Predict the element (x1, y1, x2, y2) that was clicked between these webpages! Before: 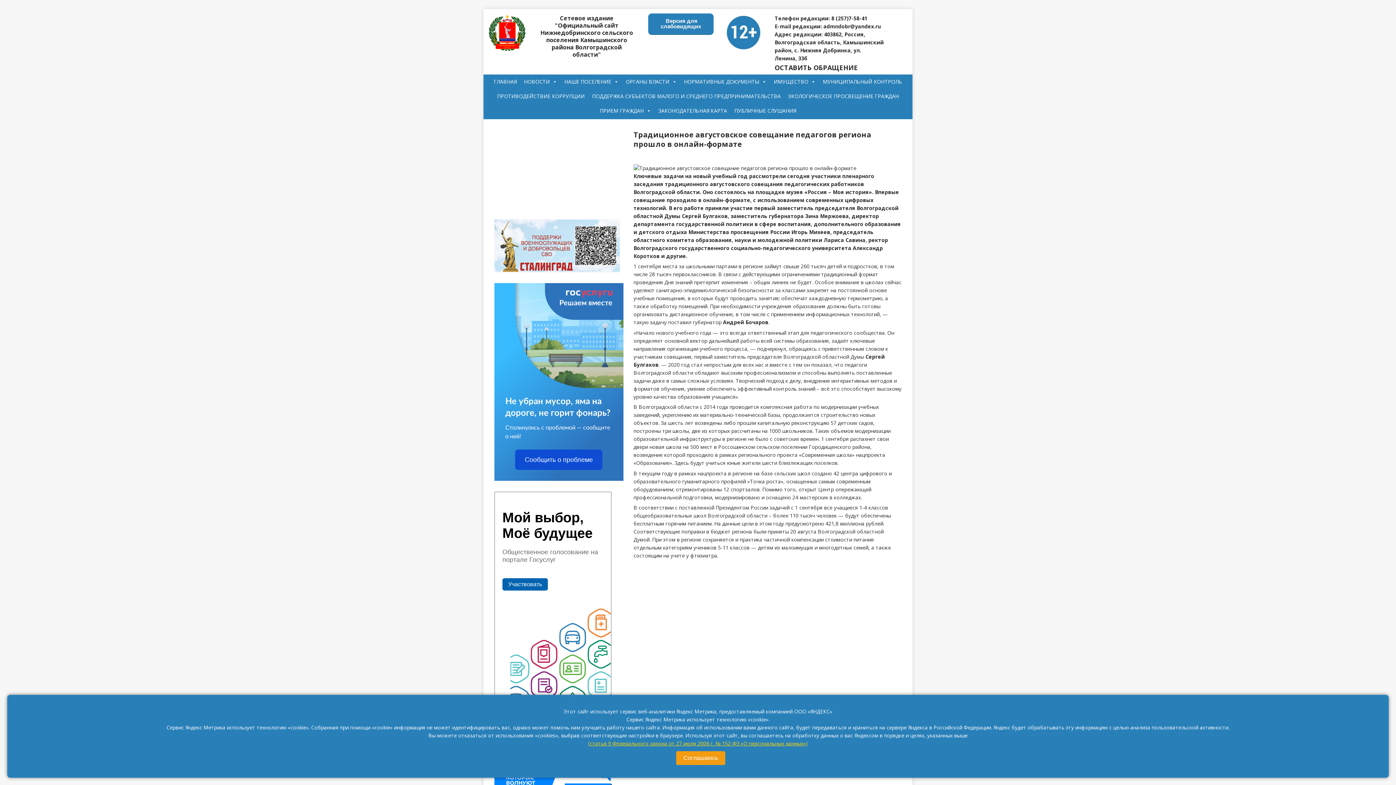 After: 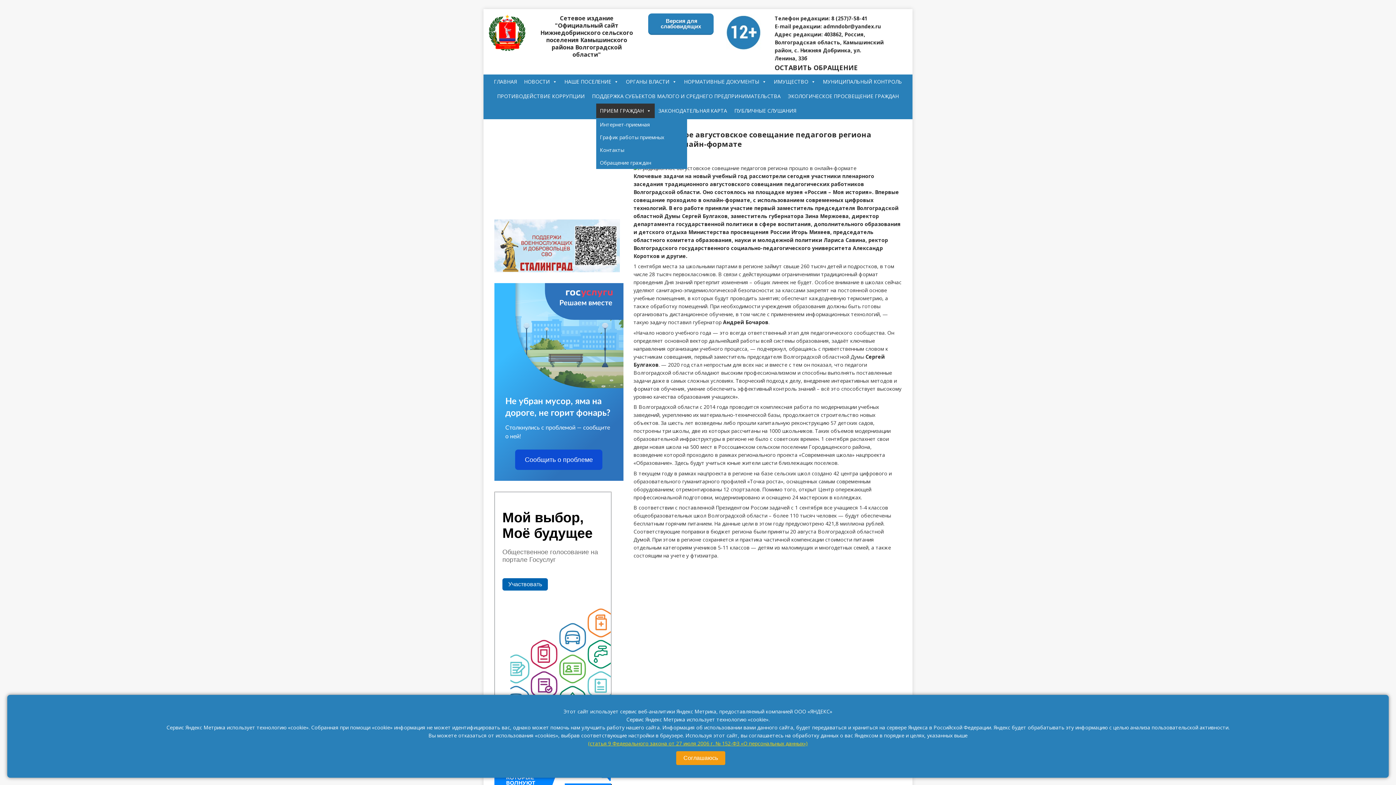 Action: label: ПРИЕМ ГРАЖДАН bbox: (596, 103, 654, 118)